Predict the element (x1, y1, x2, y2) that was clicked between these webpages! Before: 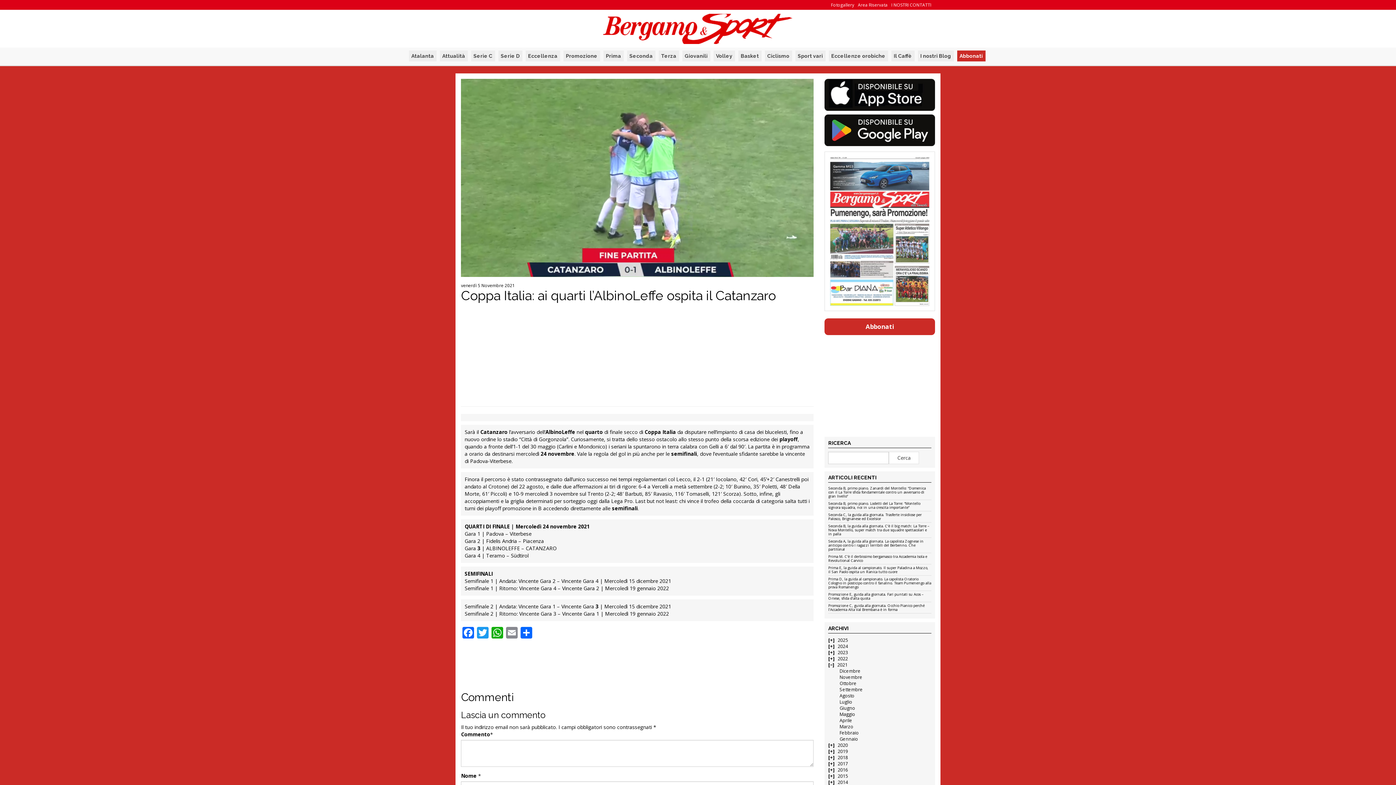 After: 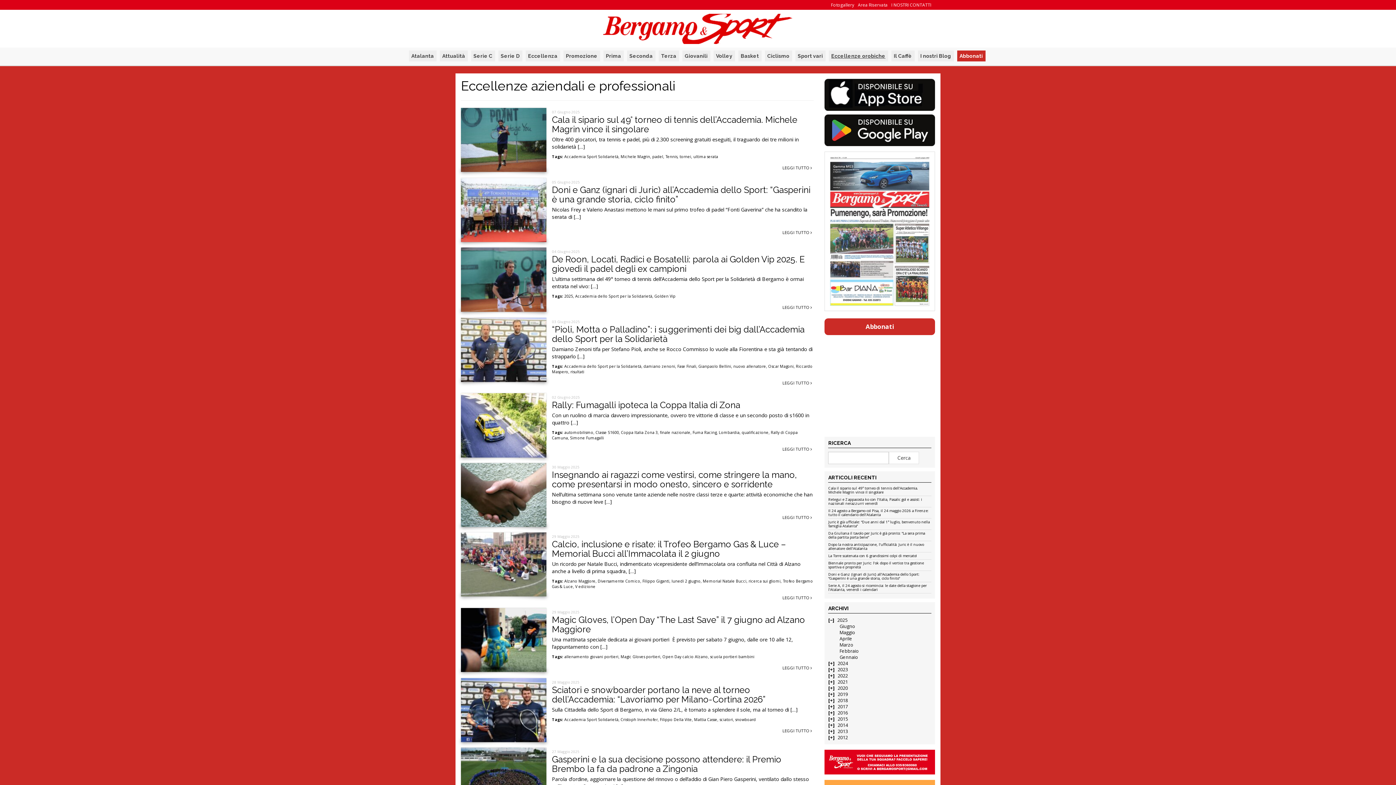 Action: bbox: (828, 50, 888, 61) label: Eccellenze orobiche